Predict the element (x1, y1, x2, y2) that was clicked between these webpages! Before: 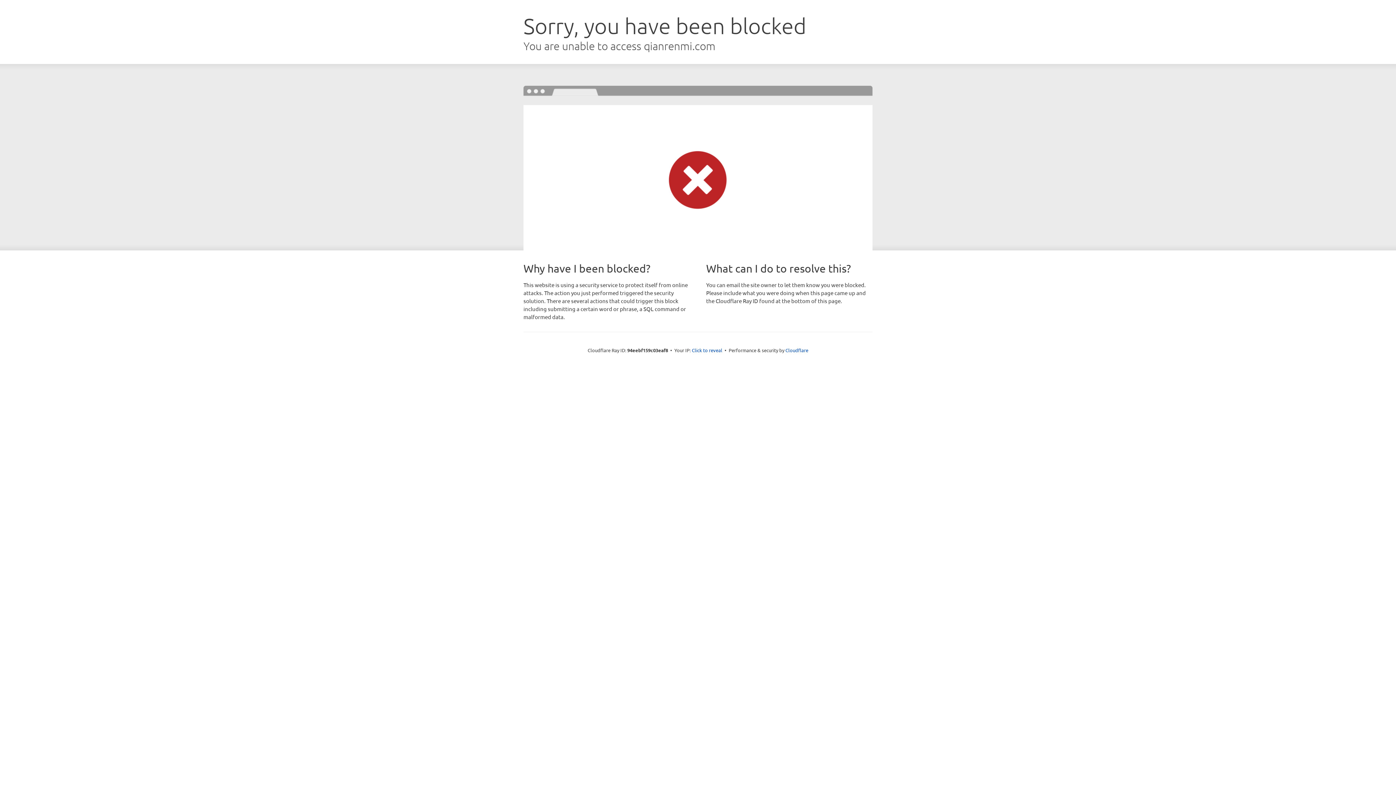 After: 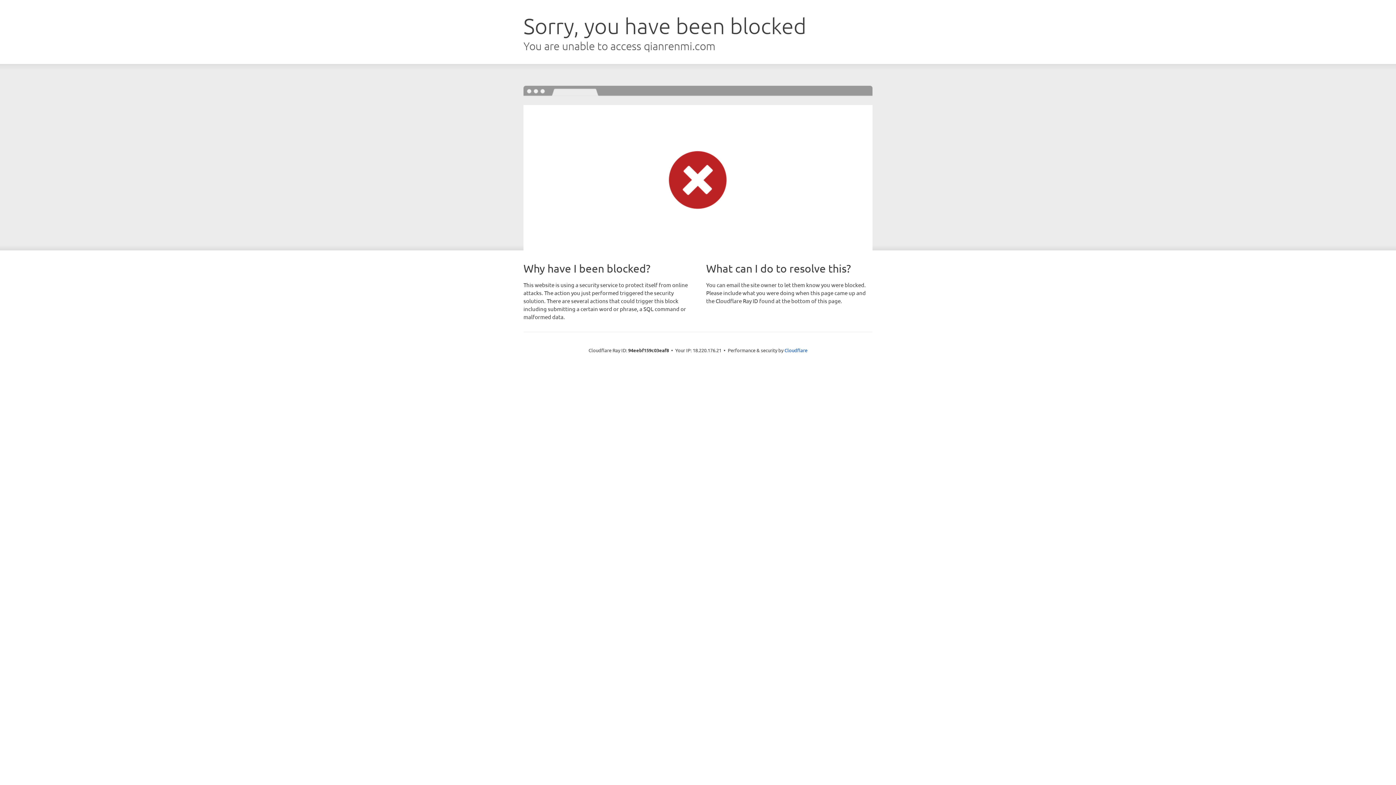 Action: bbox: (692, 346, 722, 353) label: Click to reveal